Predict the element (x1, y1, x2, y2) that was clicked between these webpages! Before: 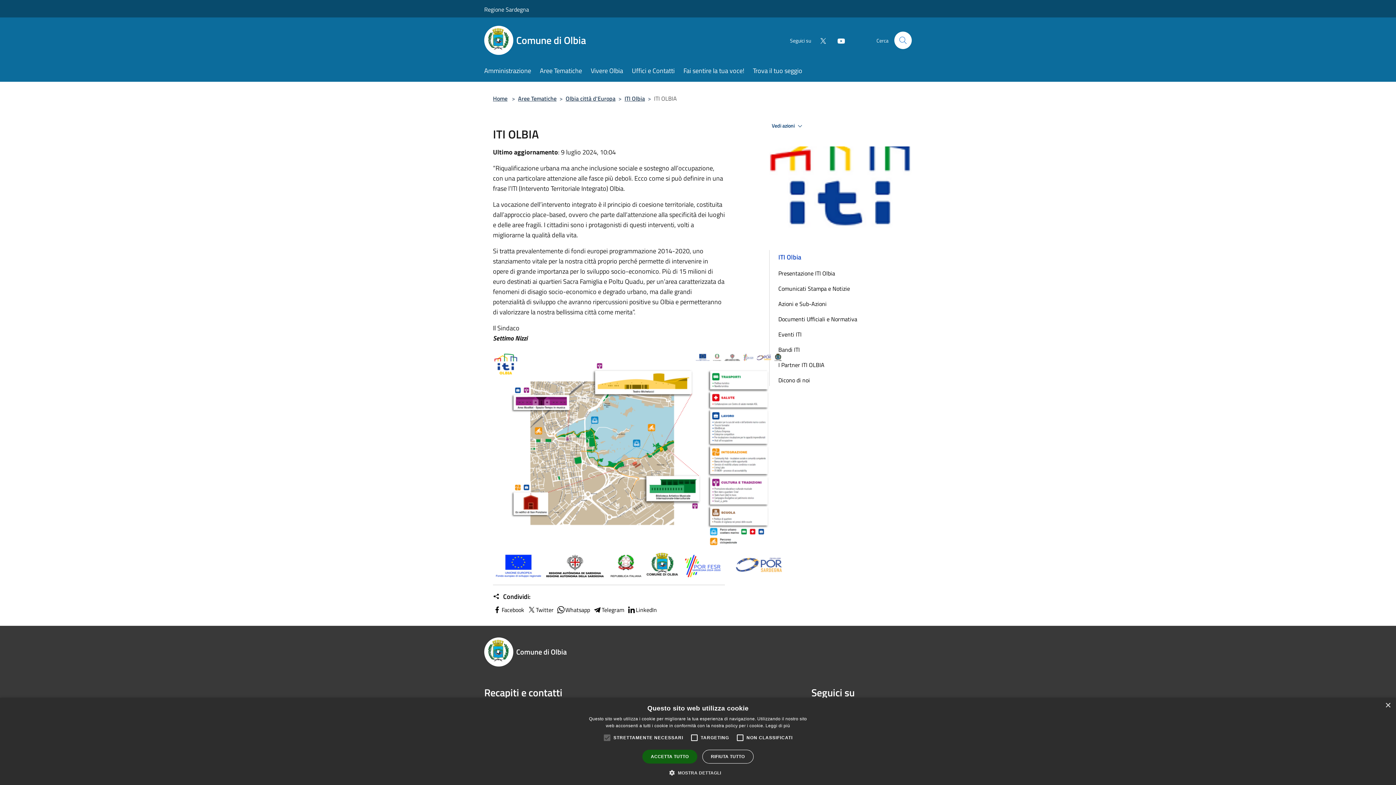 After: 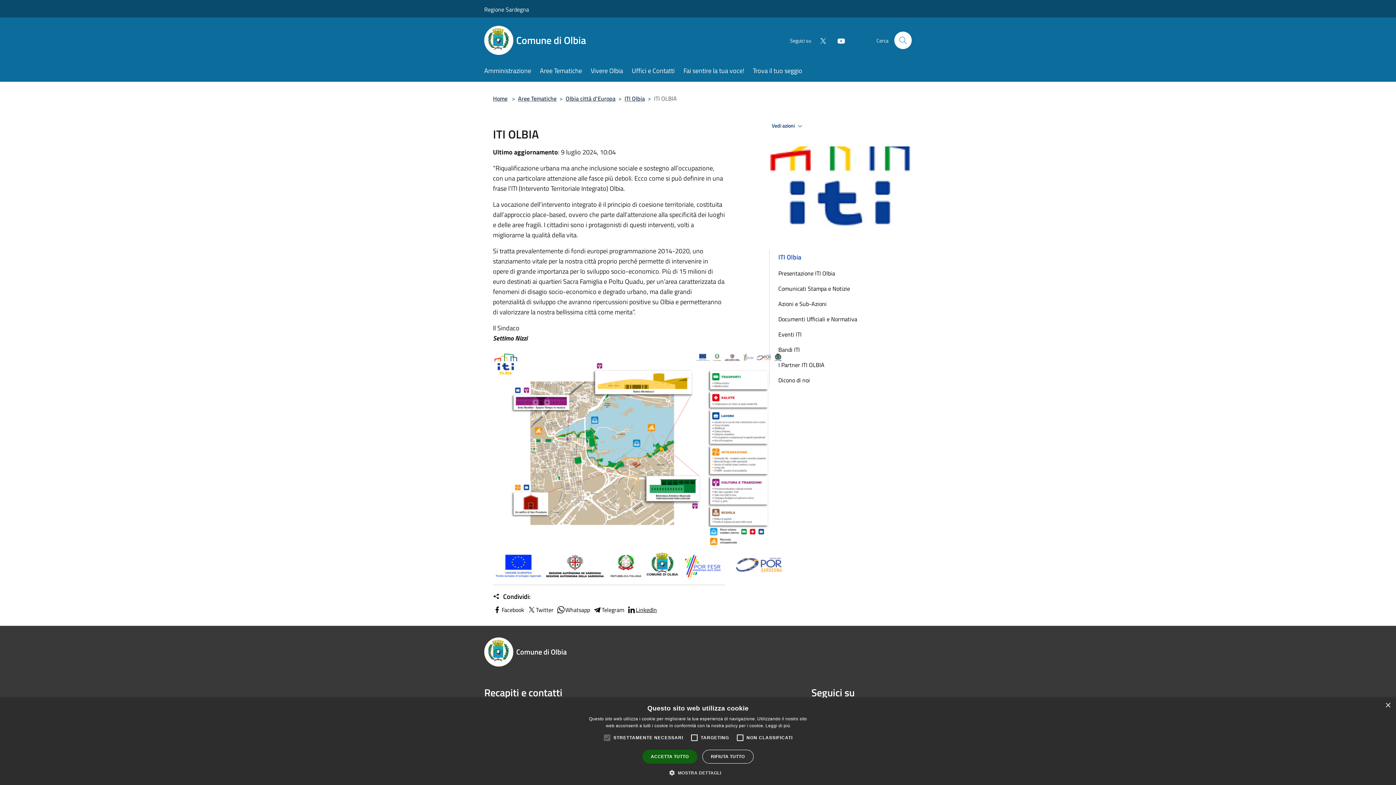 Action: label: LinkedIn bbox: (627, 605, 657, 614)